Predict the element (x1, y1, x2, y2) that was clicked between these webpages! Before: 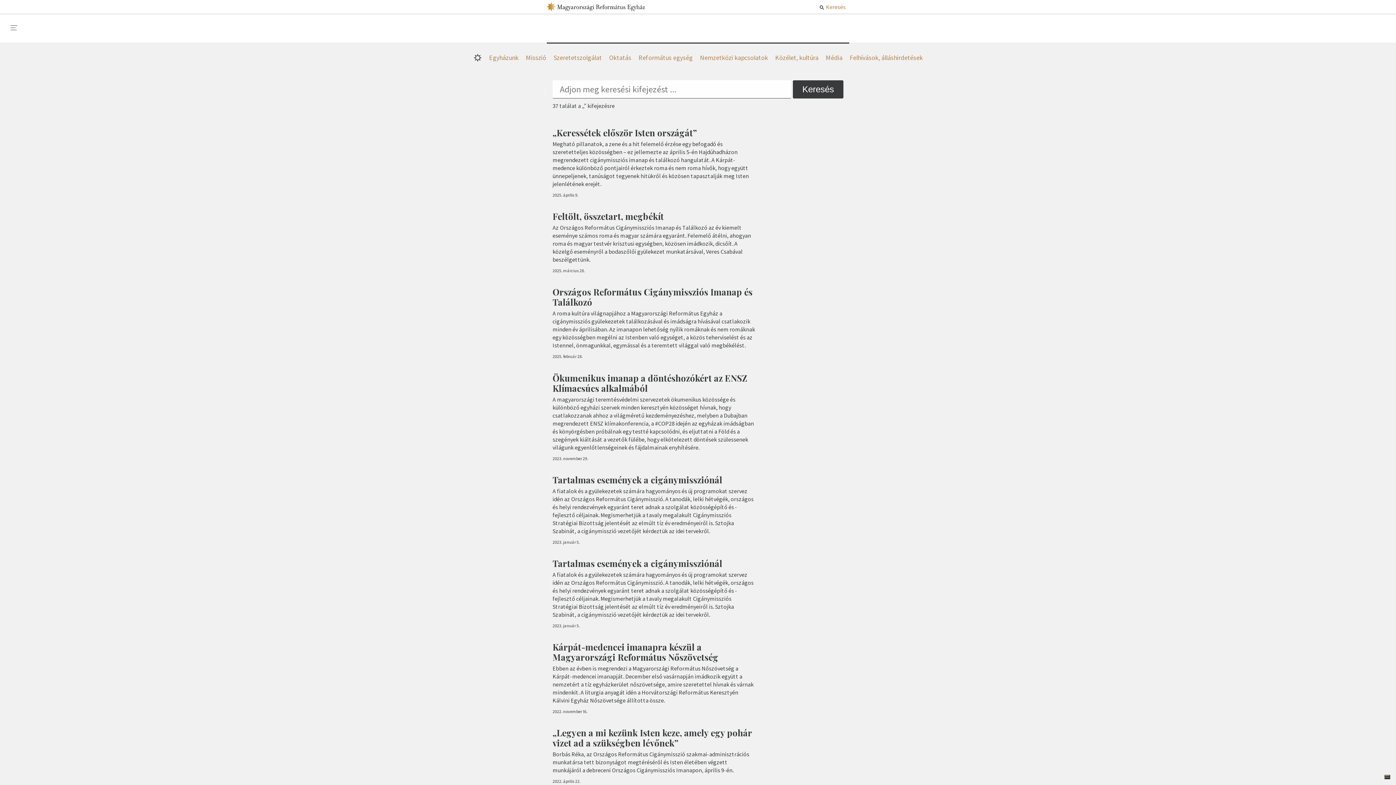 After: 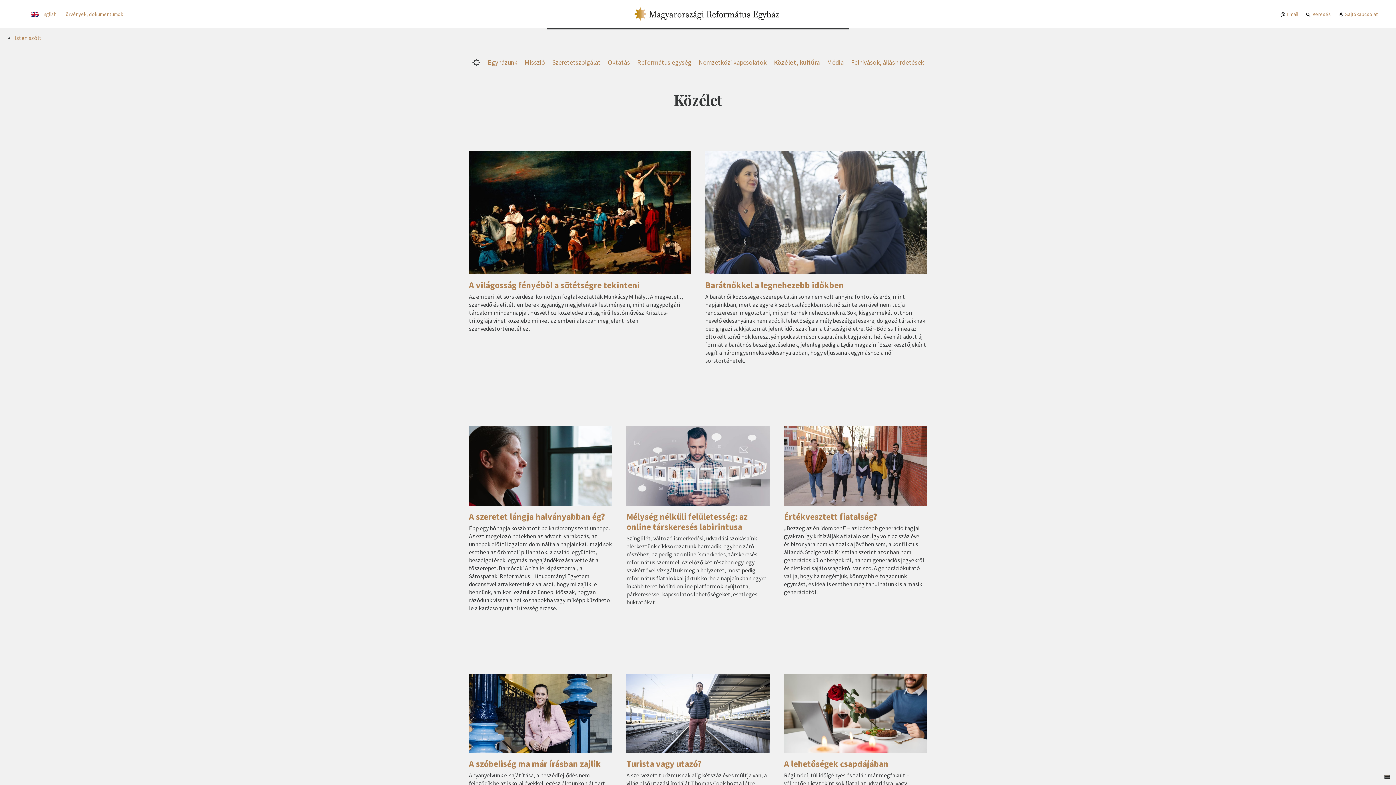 Action: bbox: (771, 50, 822, 64) label: Közélet, kultúra